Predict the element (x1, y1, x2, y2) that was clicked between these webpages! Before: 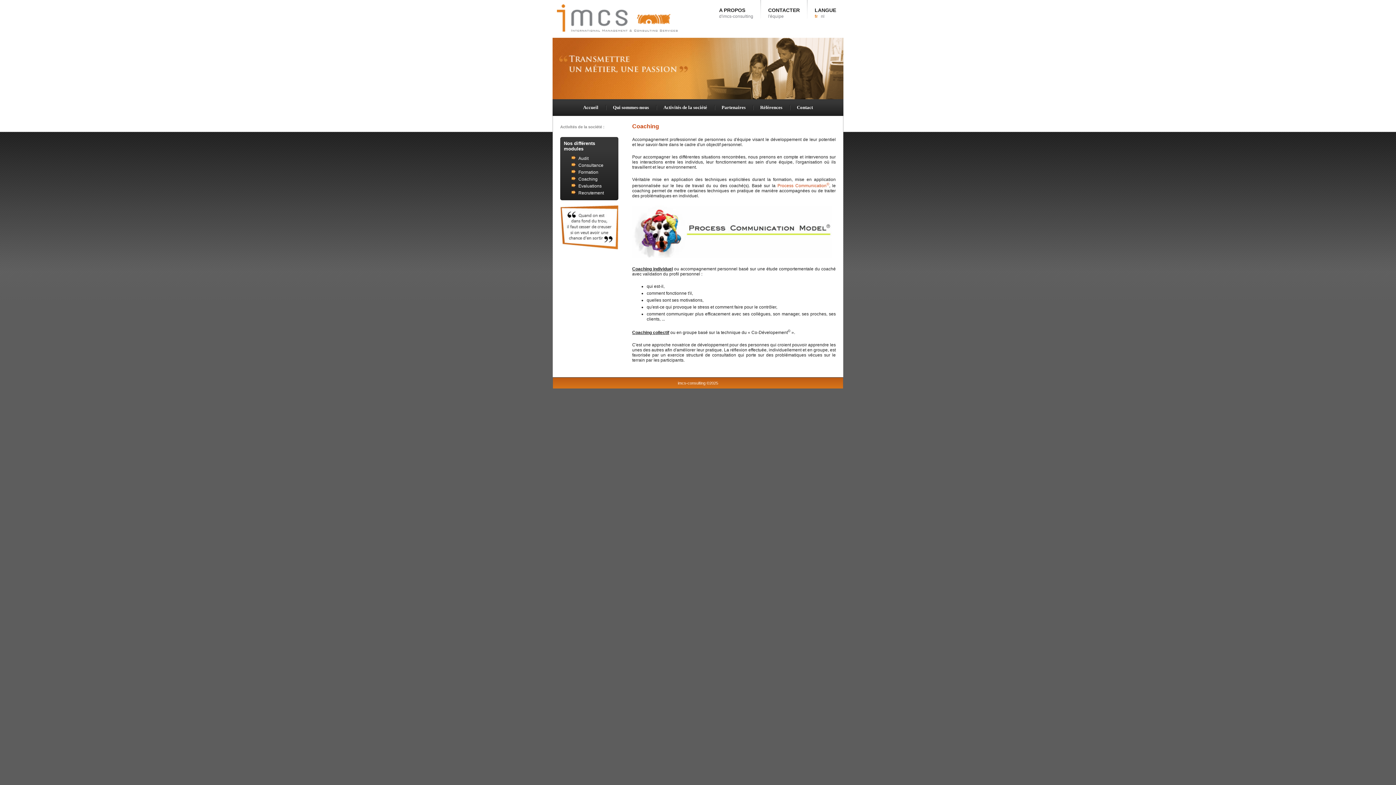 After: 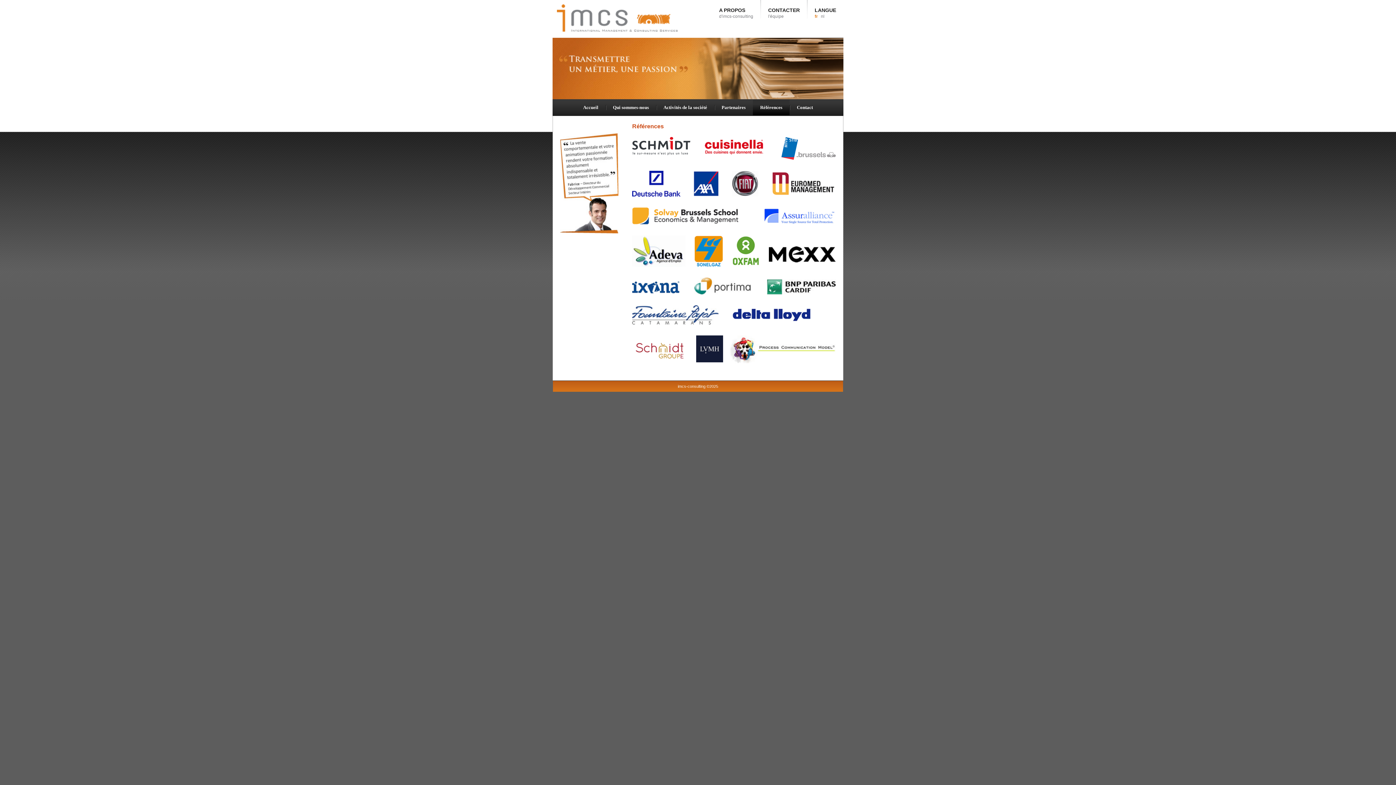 Action: label: Références bbox: (753, 99, 789, 115)